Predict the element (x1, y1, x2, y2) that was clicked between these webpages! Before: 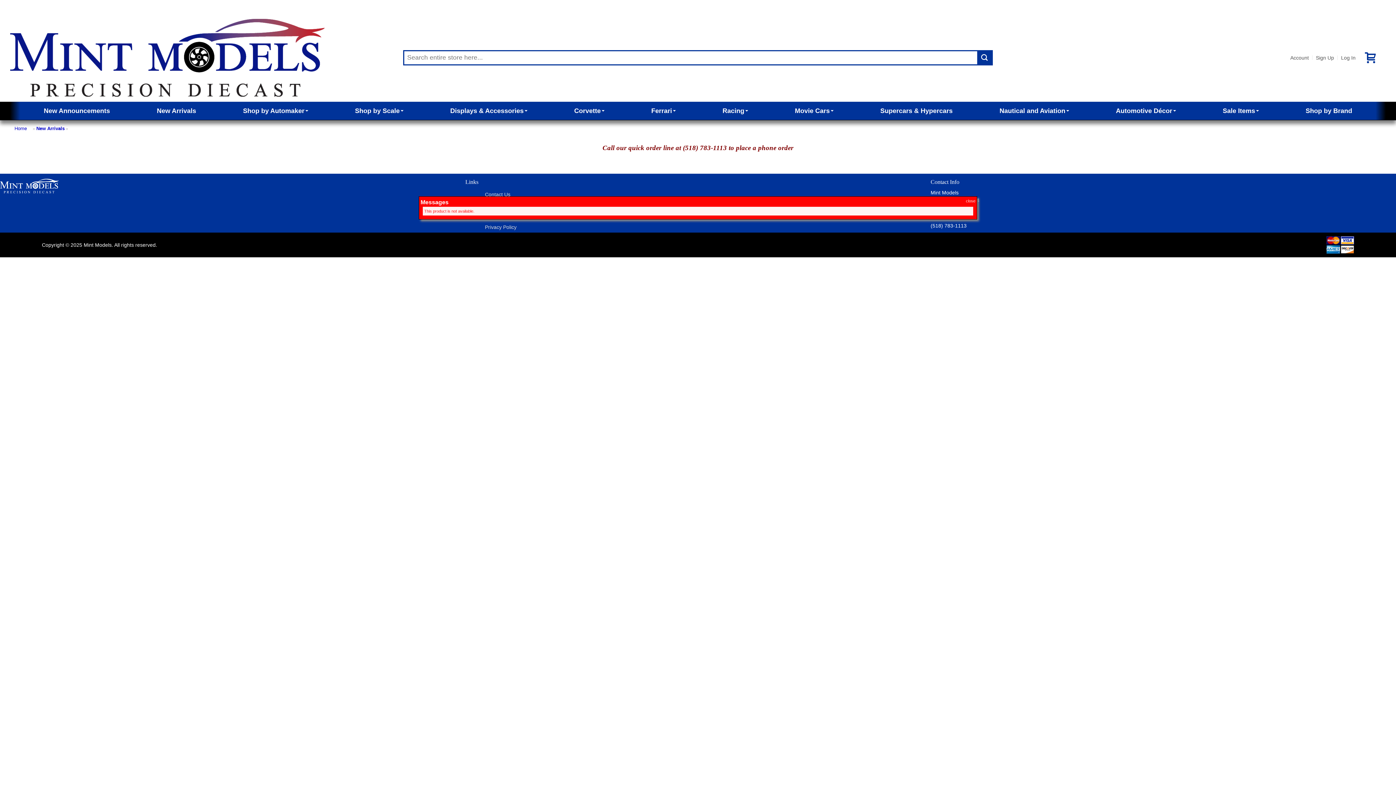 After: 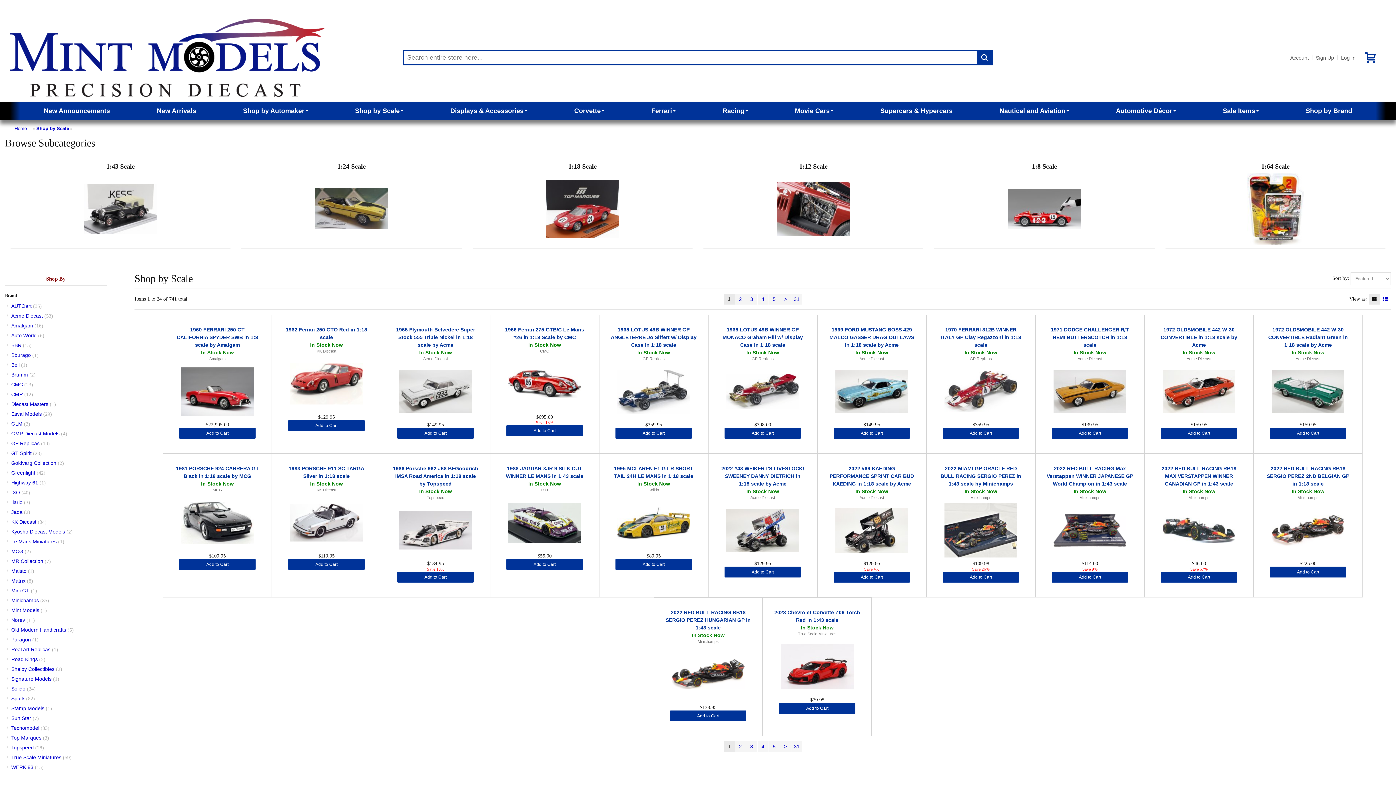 Action: label: Shop by Scale  bbox: (355, 107, 403, 114)